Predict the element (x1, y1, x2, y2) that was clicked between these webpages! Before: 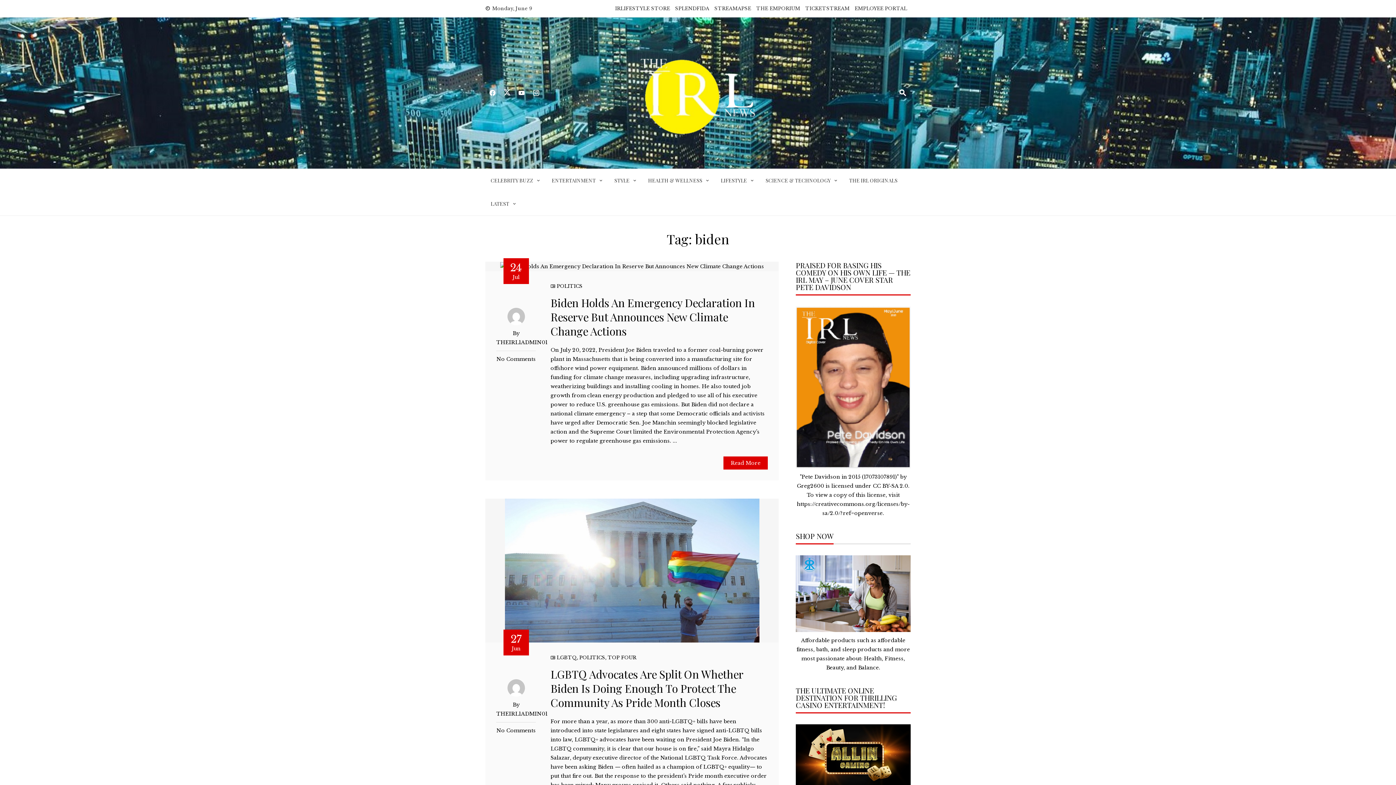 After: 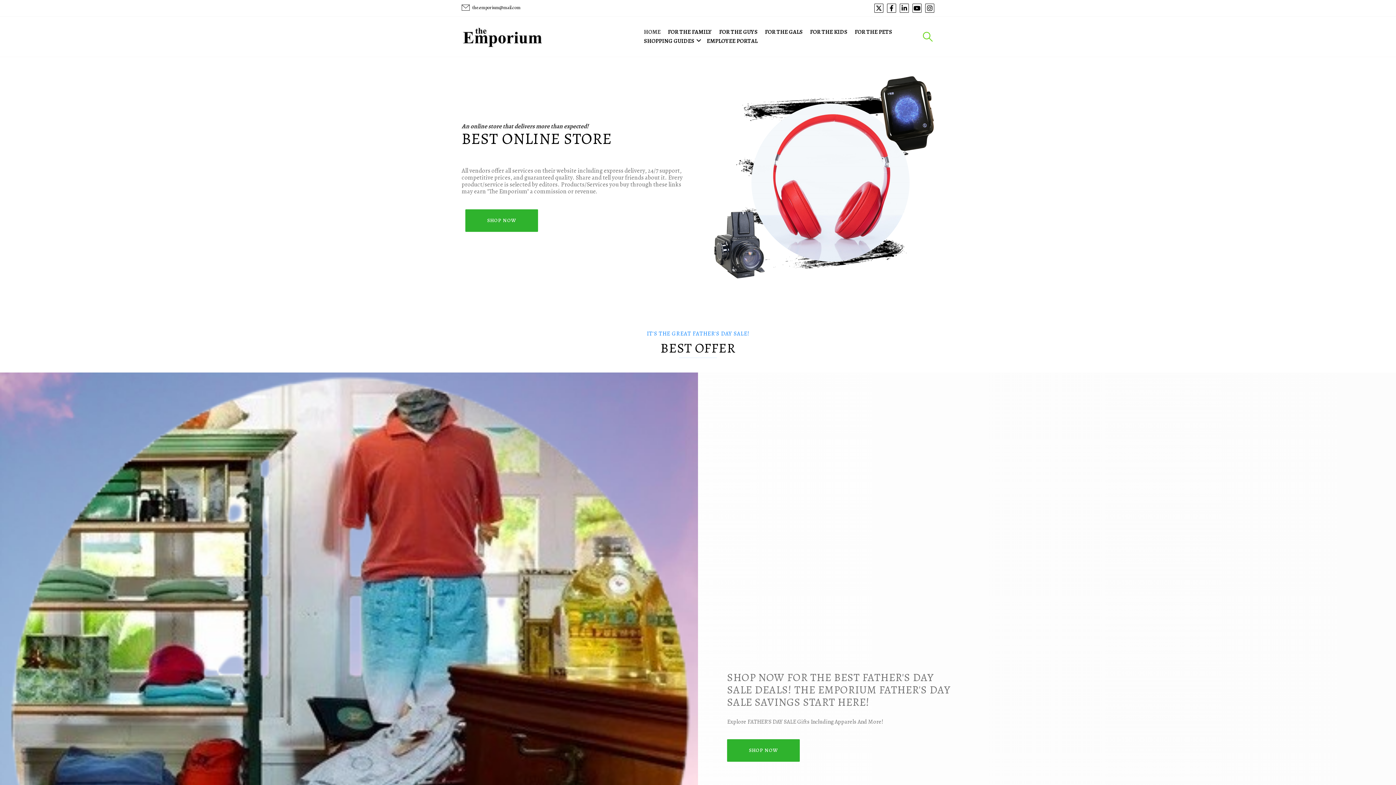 Action: bbox: (756, 5, 800, 11) label: THE EMPORIUM